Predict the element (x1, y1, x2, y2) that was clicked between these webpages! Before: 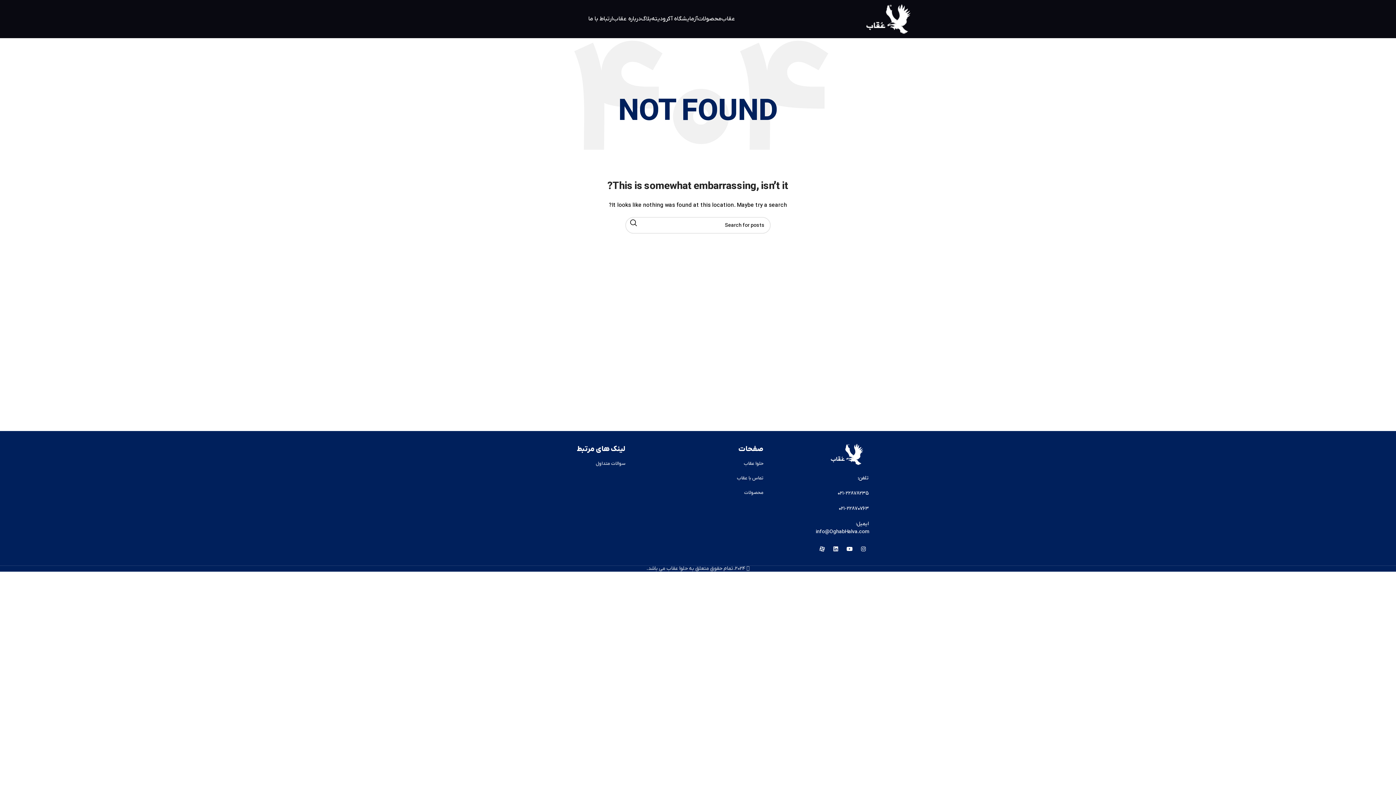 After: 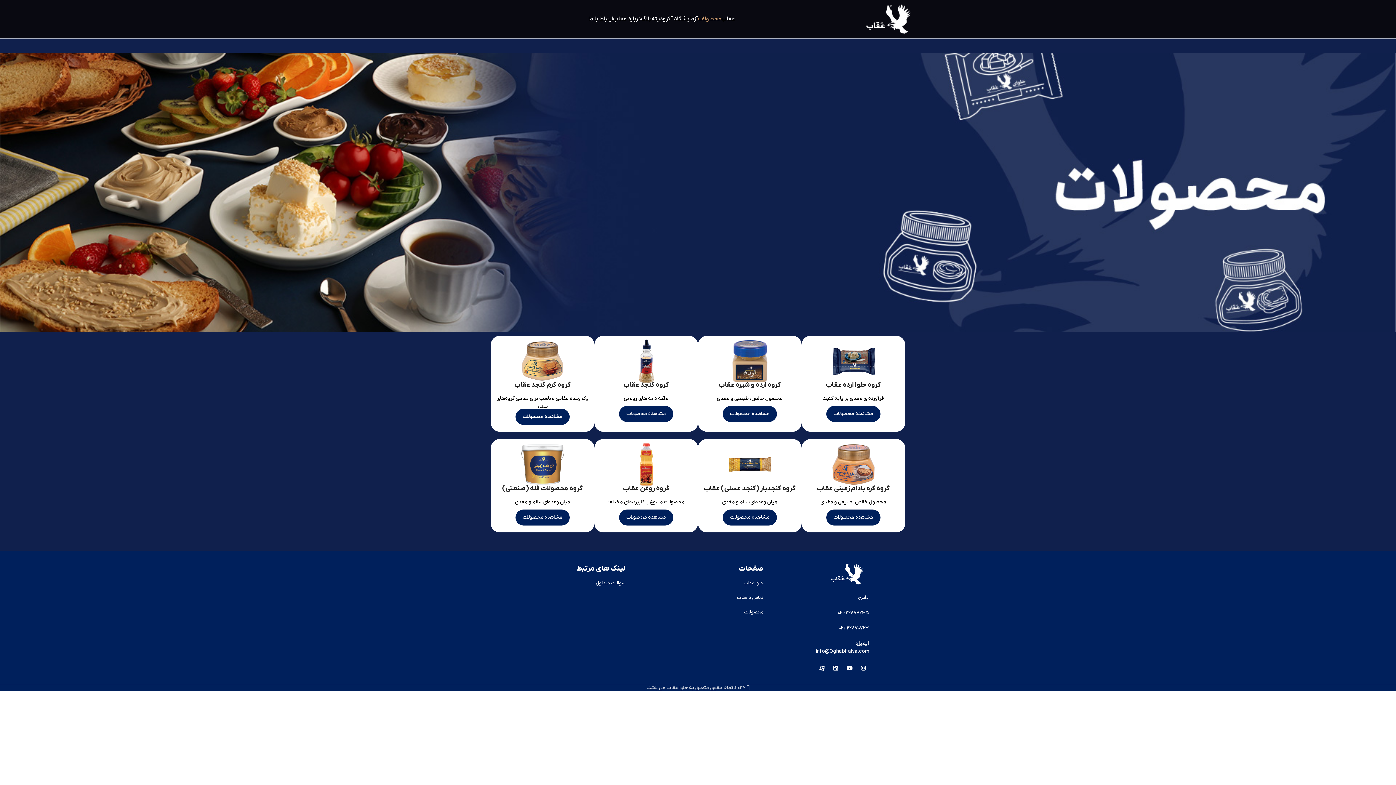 Action: label: محصولات bbox: (697, 11, 721, 26)